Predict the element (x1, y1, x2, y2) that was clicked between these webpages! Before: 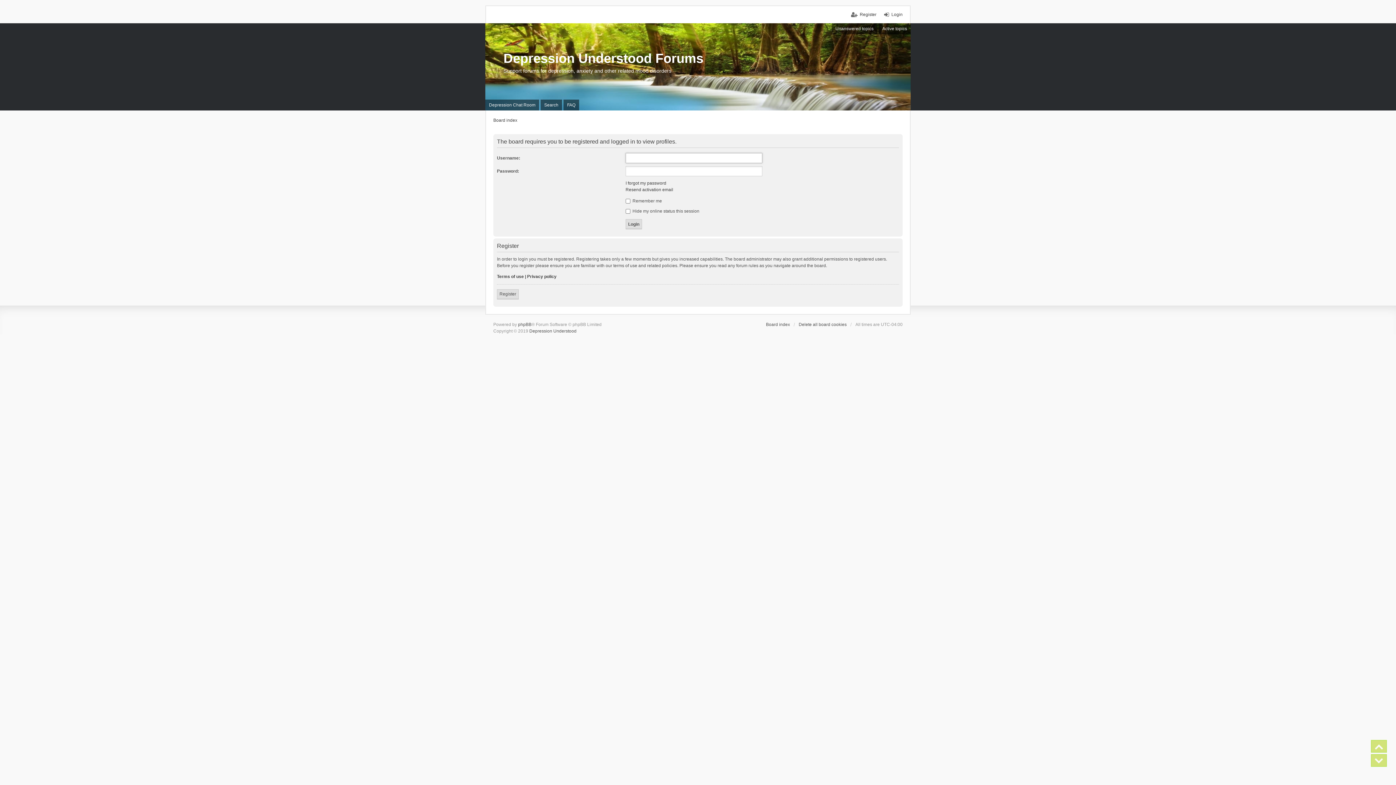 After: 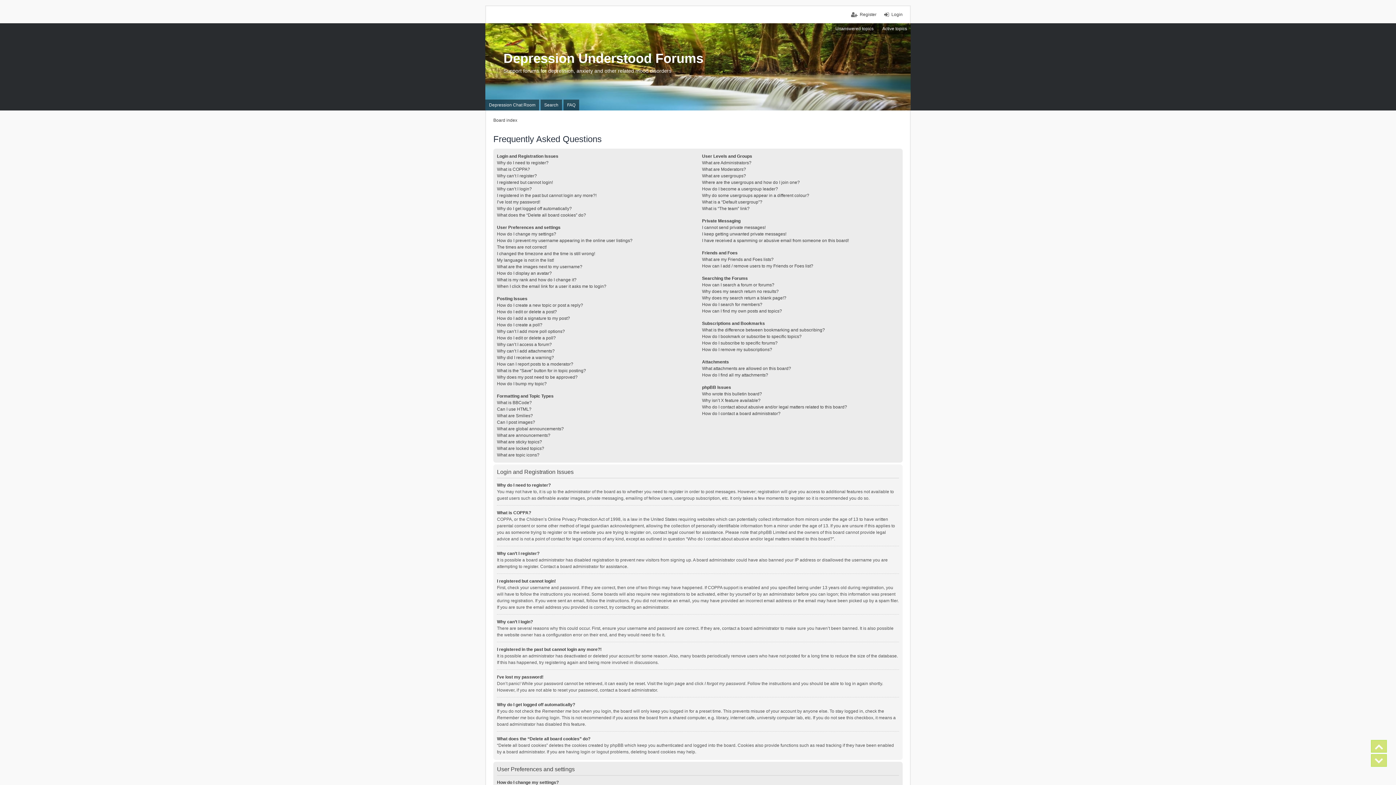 Action: label: FAQ bbox: (563, 99, 579, 110)